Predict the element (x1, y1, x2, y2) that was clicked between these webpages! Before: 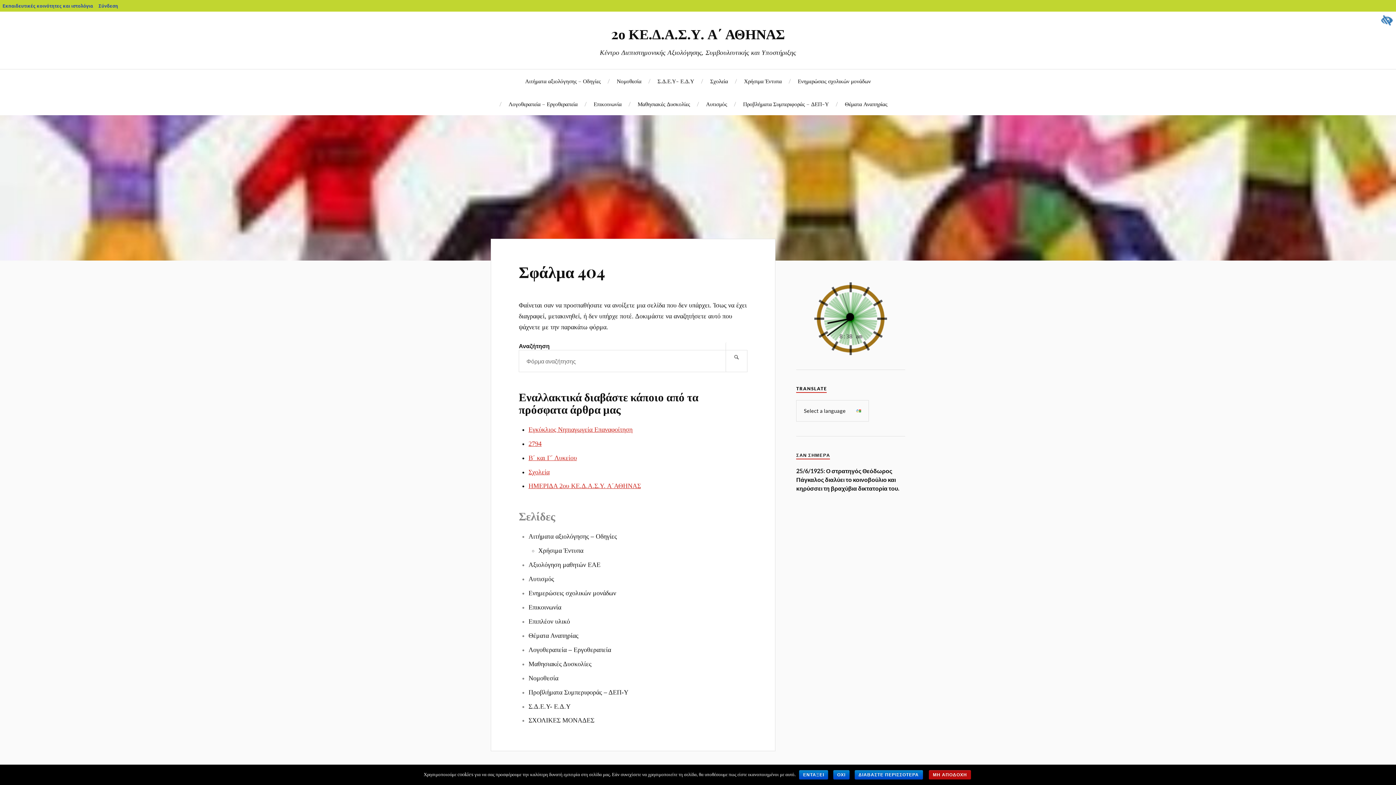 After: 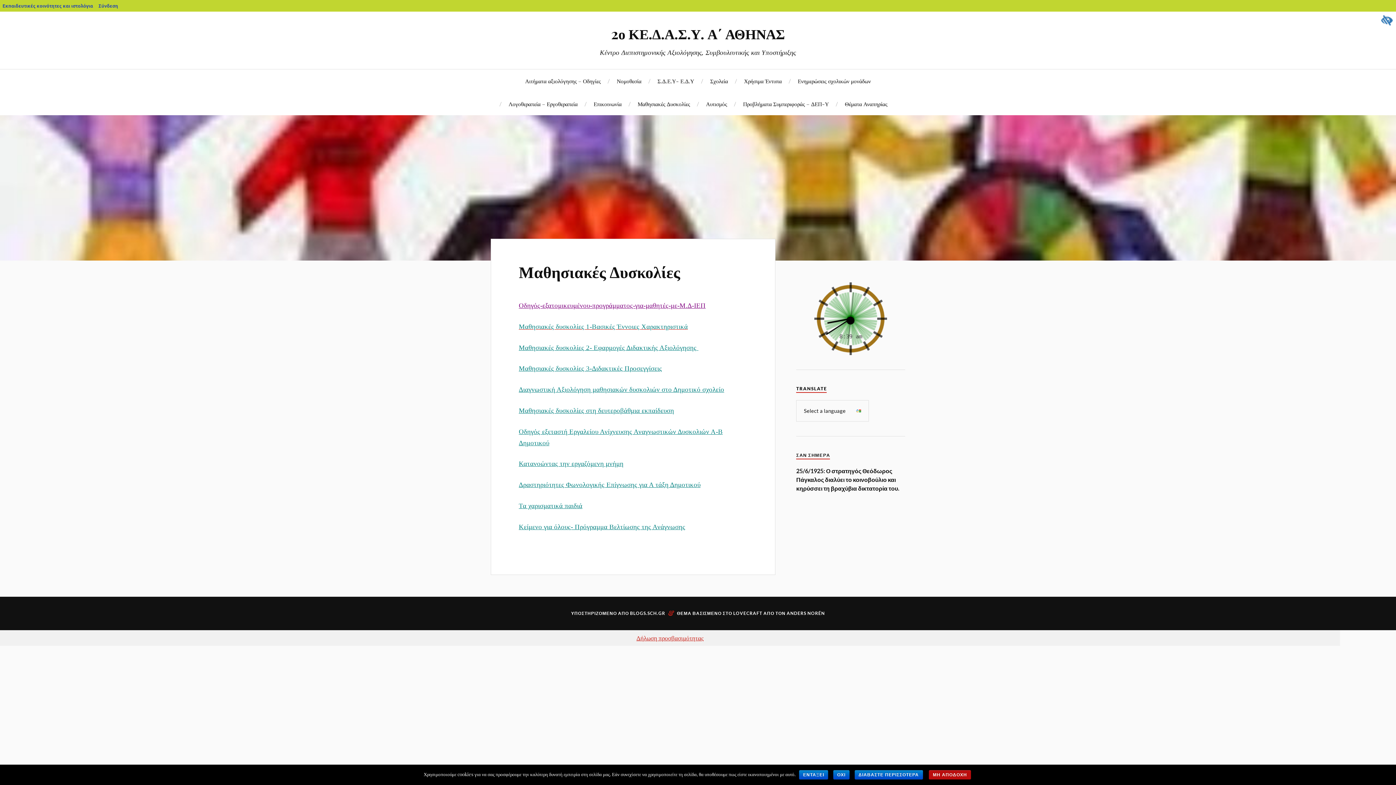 Action: bbox: (637, 92, 690, 115) label: Μαθησιακές Δυσκολίες